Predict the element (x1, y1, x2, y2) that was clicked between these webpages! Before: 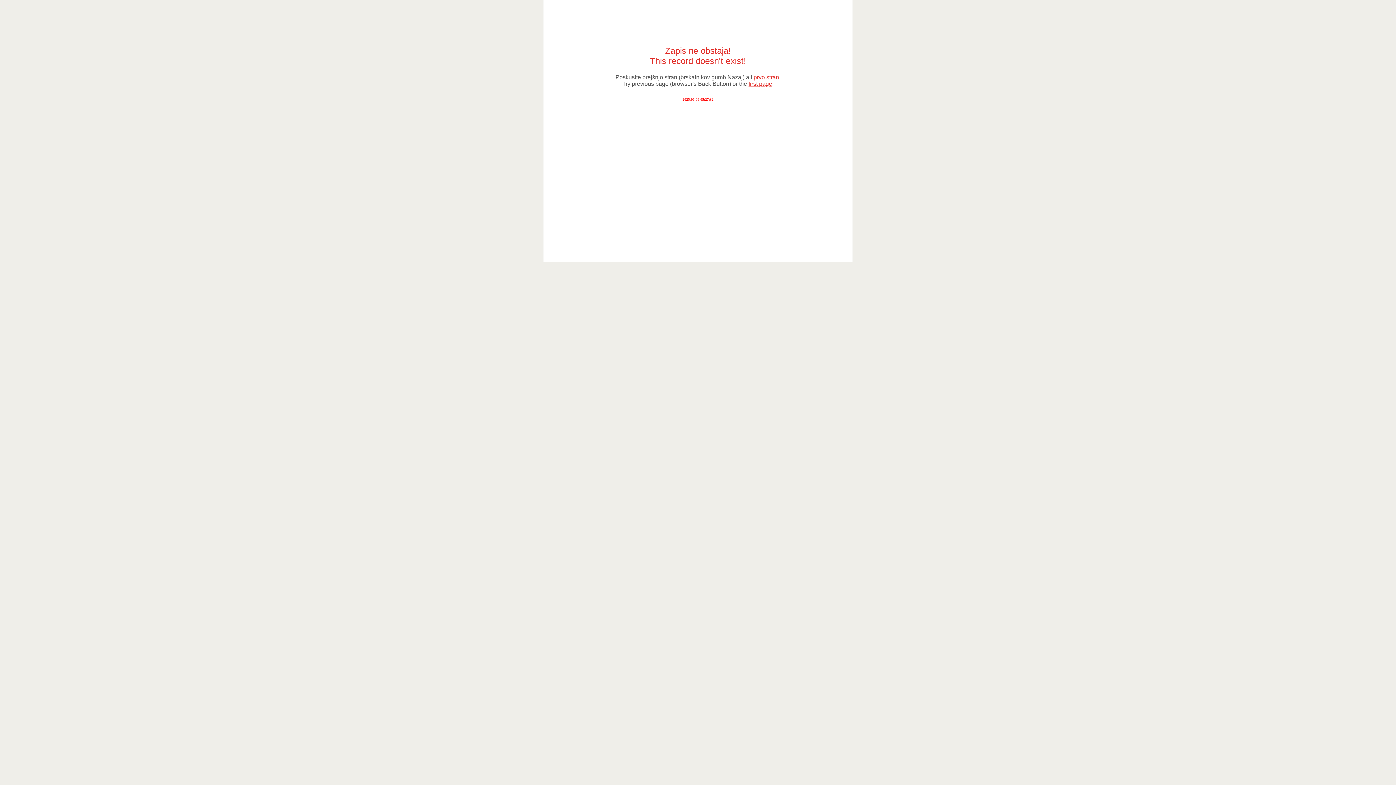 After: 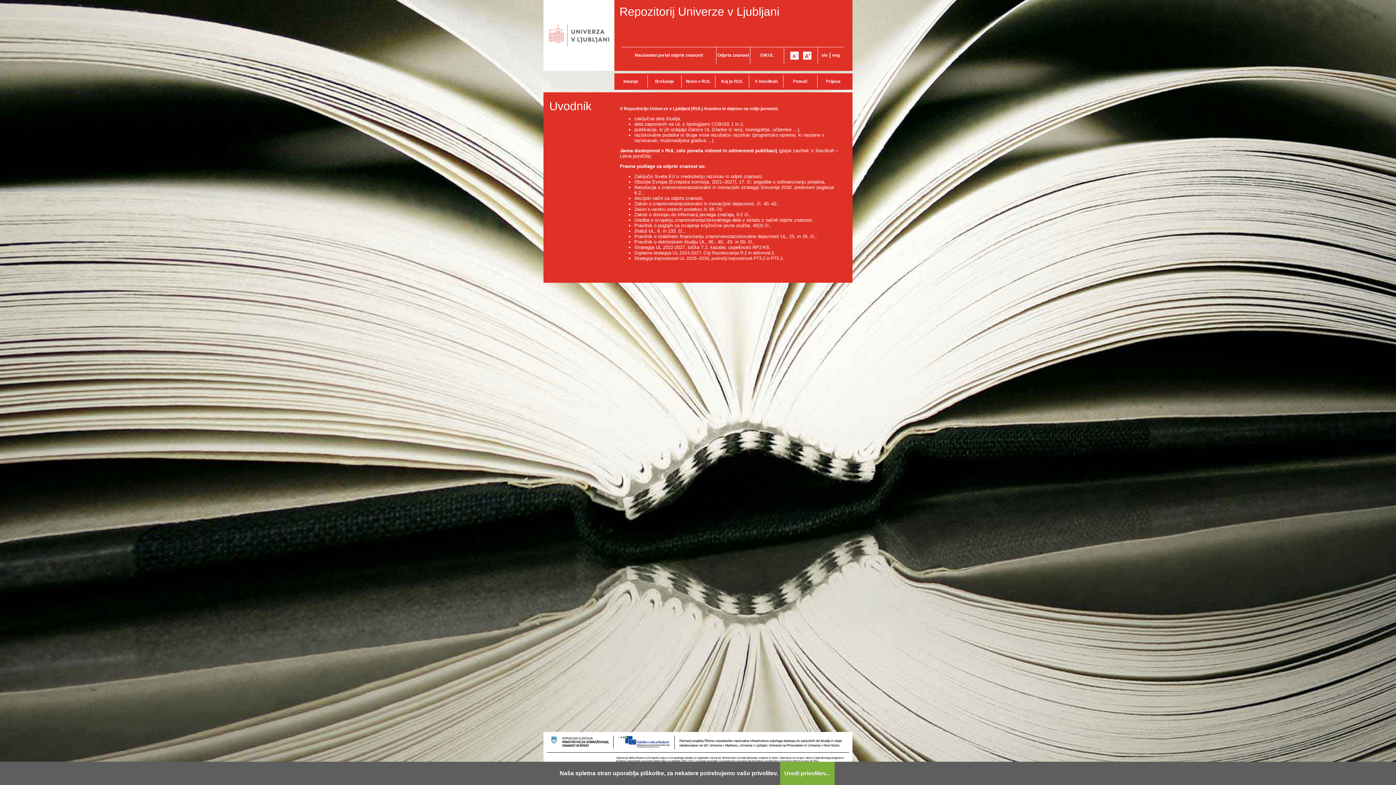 Action: label: prvo stran bbox: (753, 74, 779, 80)